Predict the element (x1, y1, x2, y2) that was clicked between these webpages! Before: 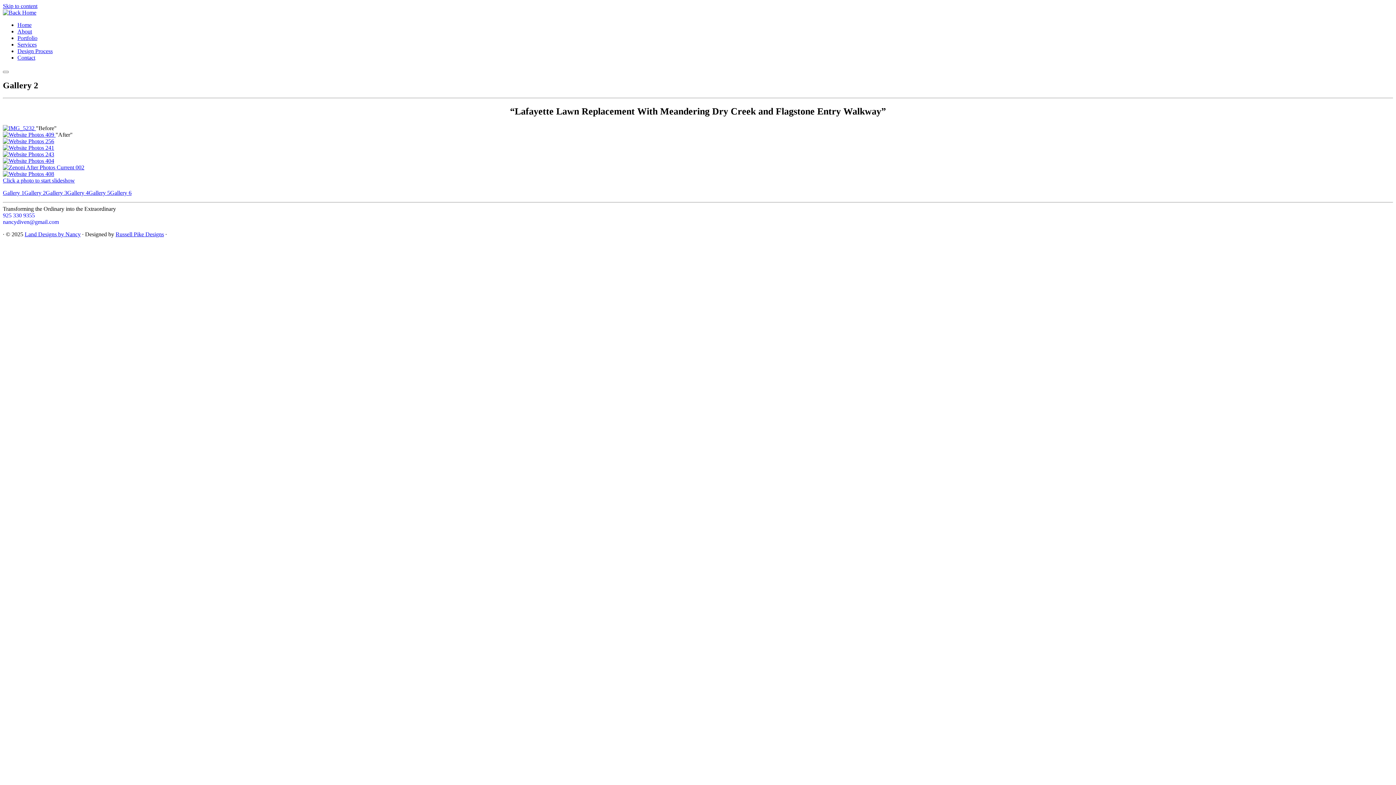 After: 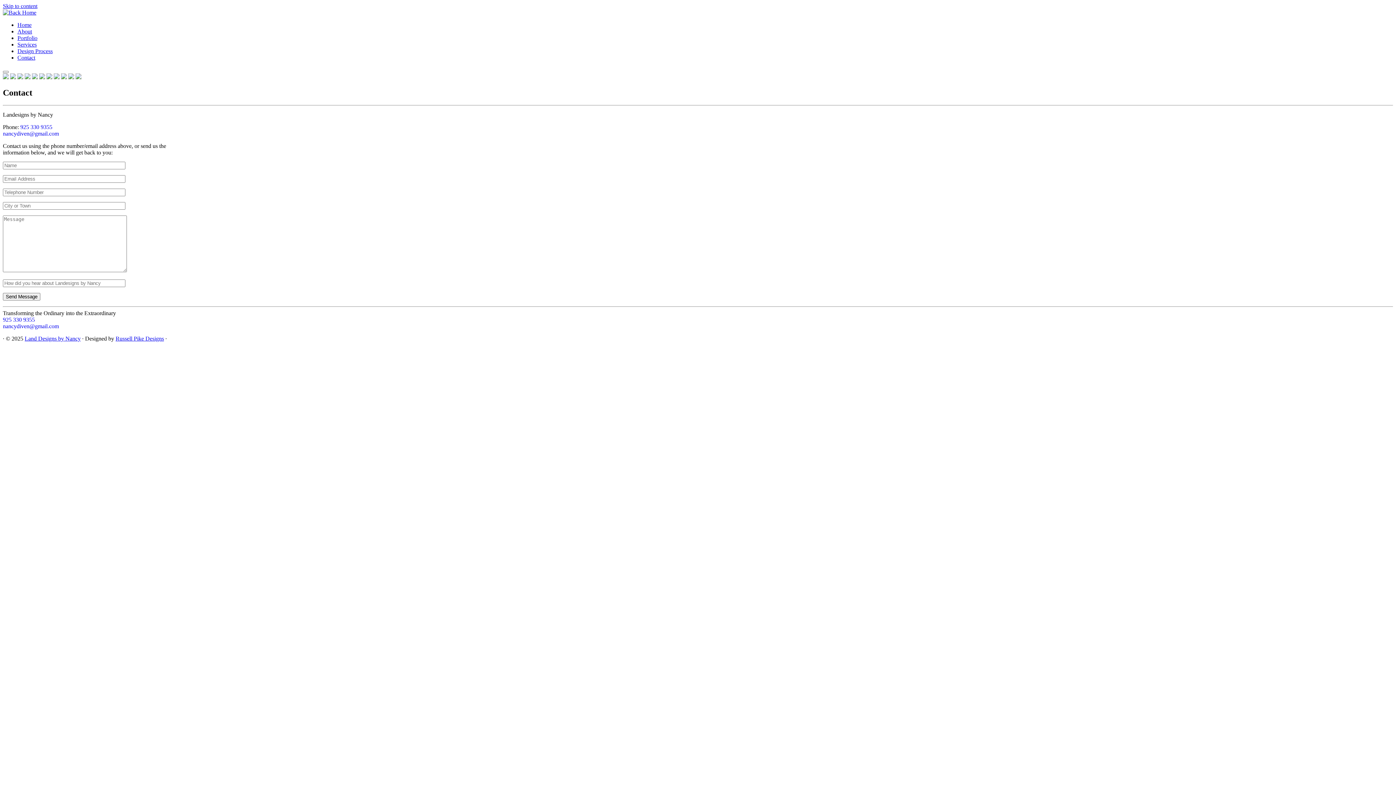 Action: bbox: (2, 218, 58, 225) label: nancydiven@gmail.com